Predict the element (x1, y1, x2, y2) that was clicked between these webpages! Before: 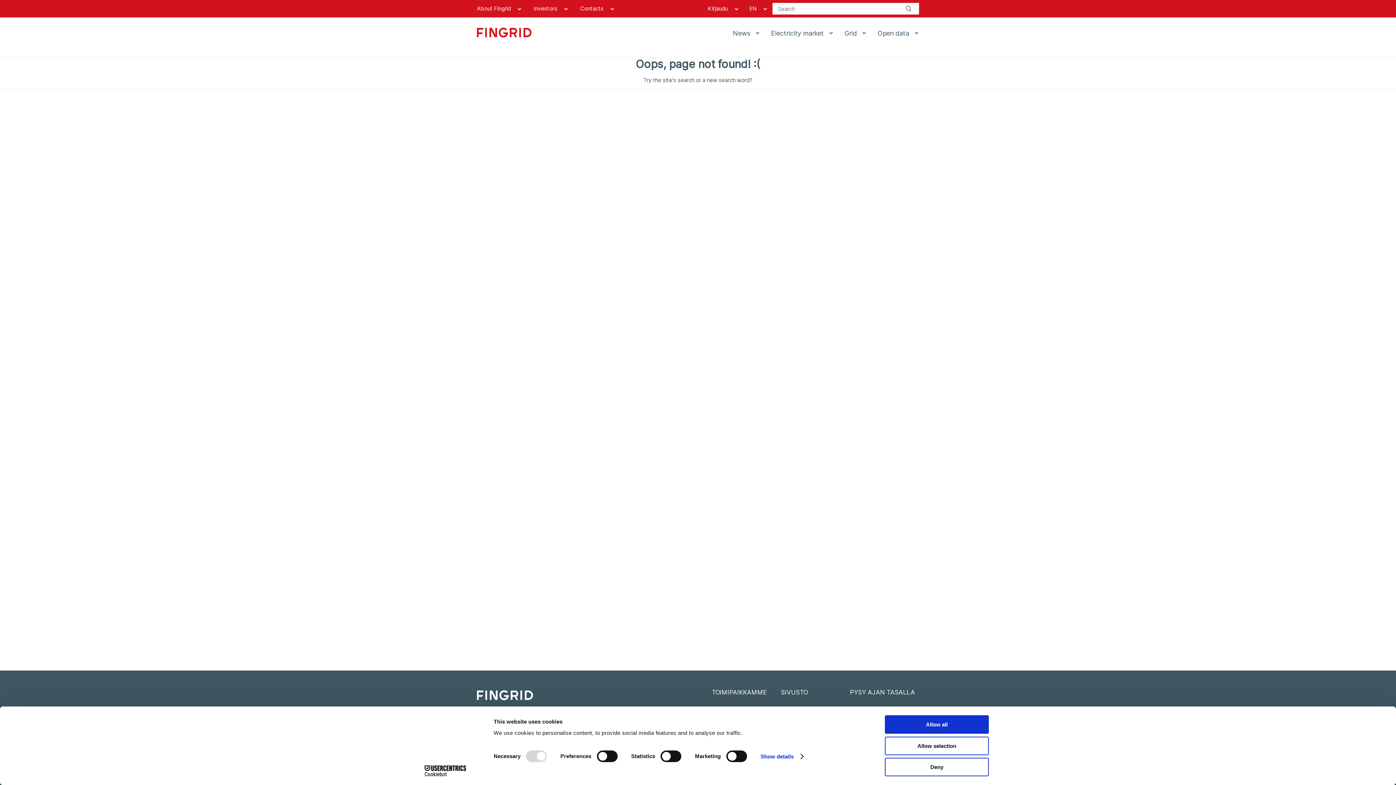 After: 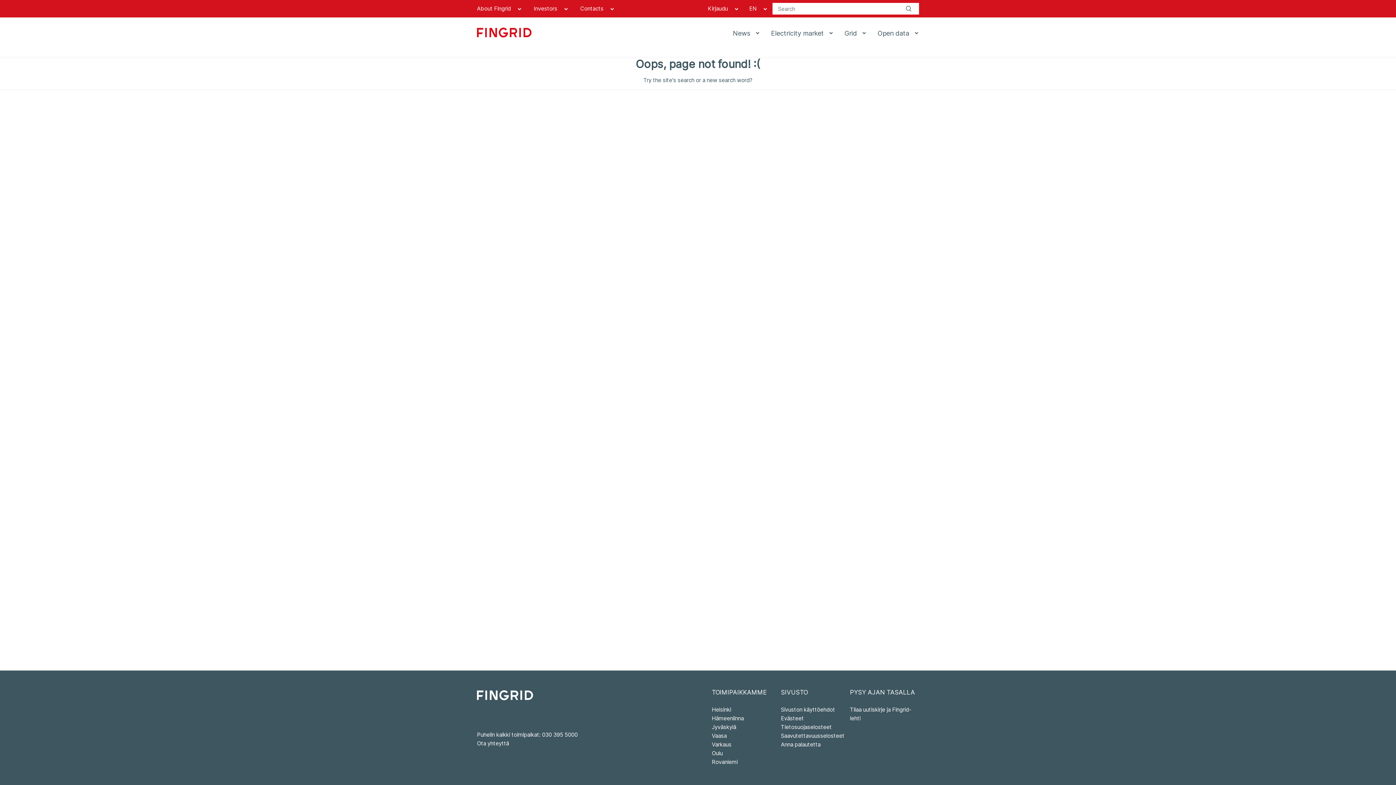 Action: label: Allow selection bbox: (885, 736, 989, 755)